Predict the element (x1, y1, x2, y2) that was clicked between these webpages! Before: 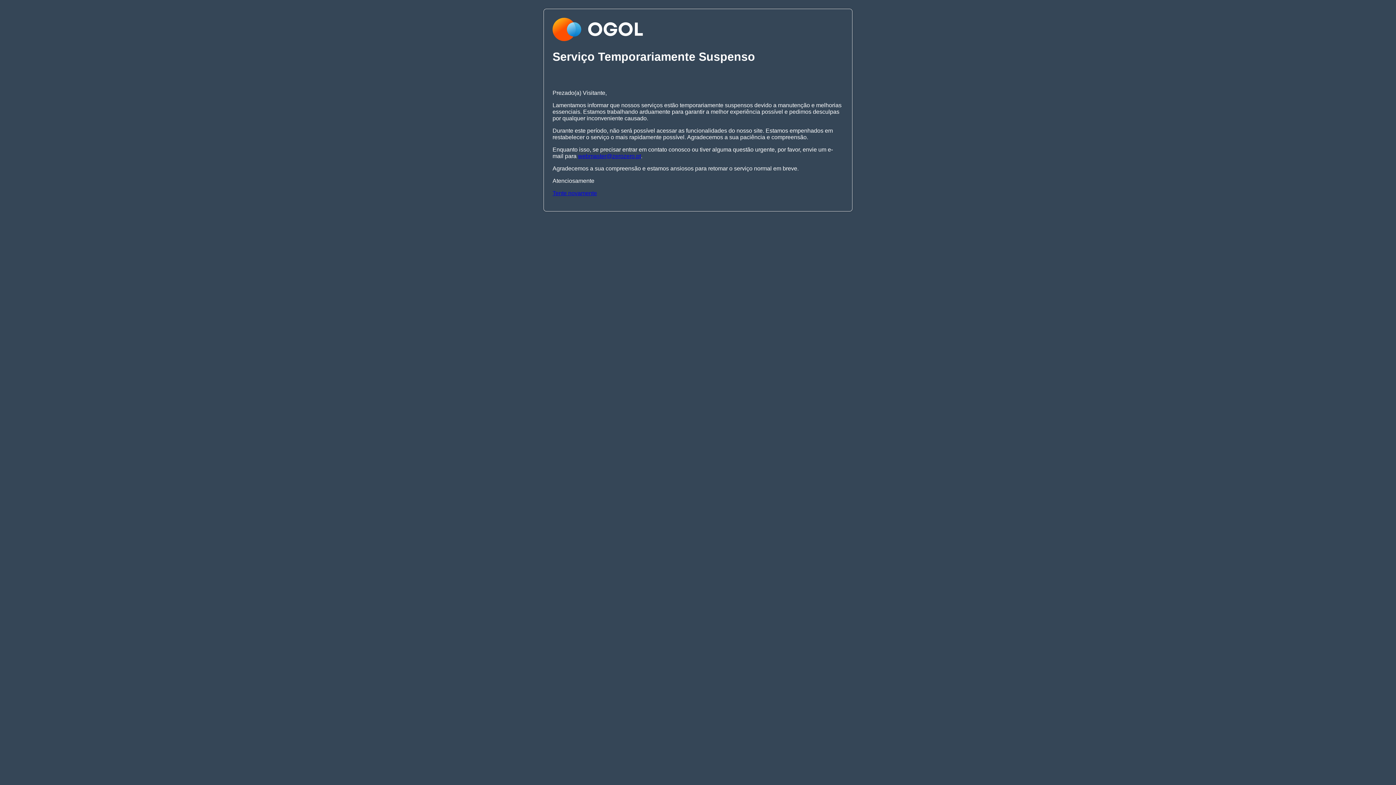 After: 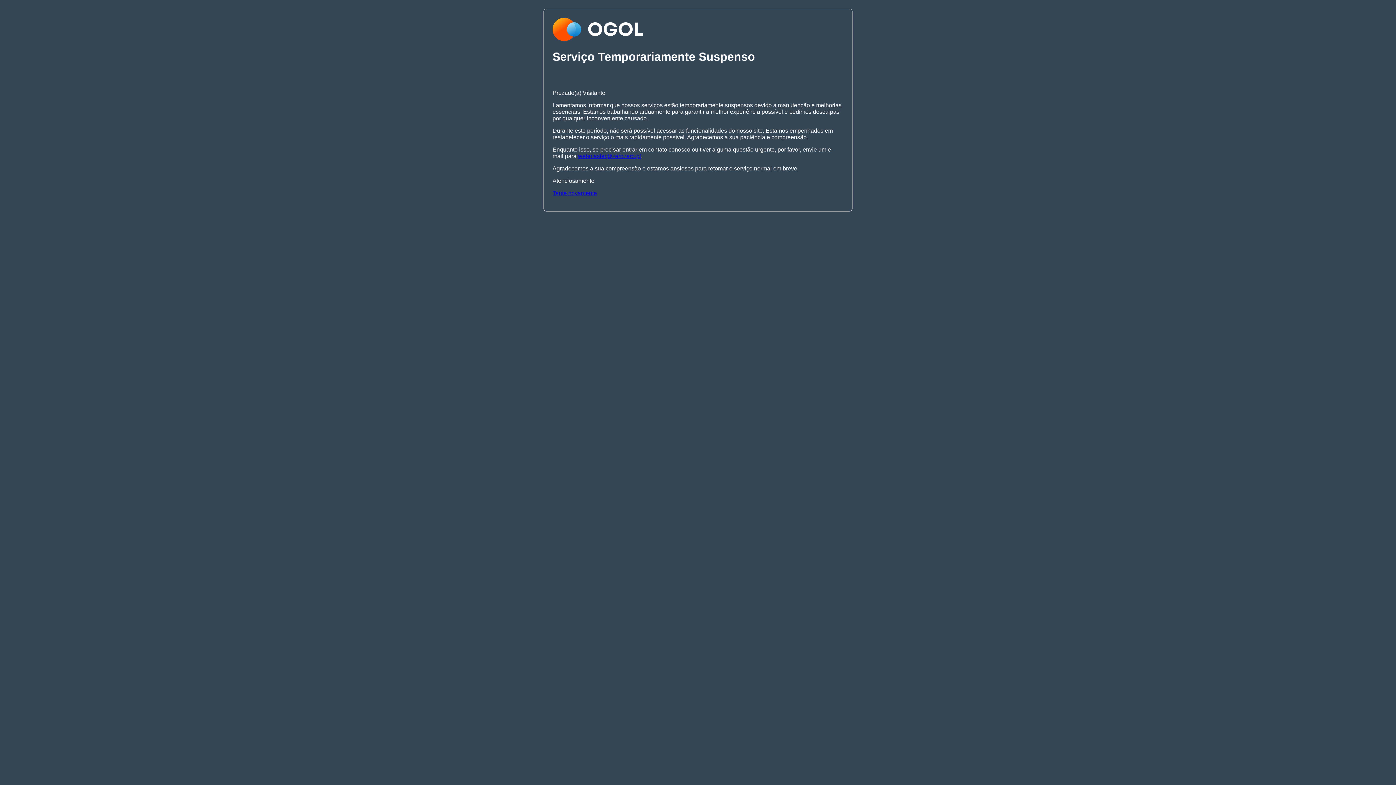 Action: bbox: (578, 153, 641, 159) label: webmaster@zerozero.pt